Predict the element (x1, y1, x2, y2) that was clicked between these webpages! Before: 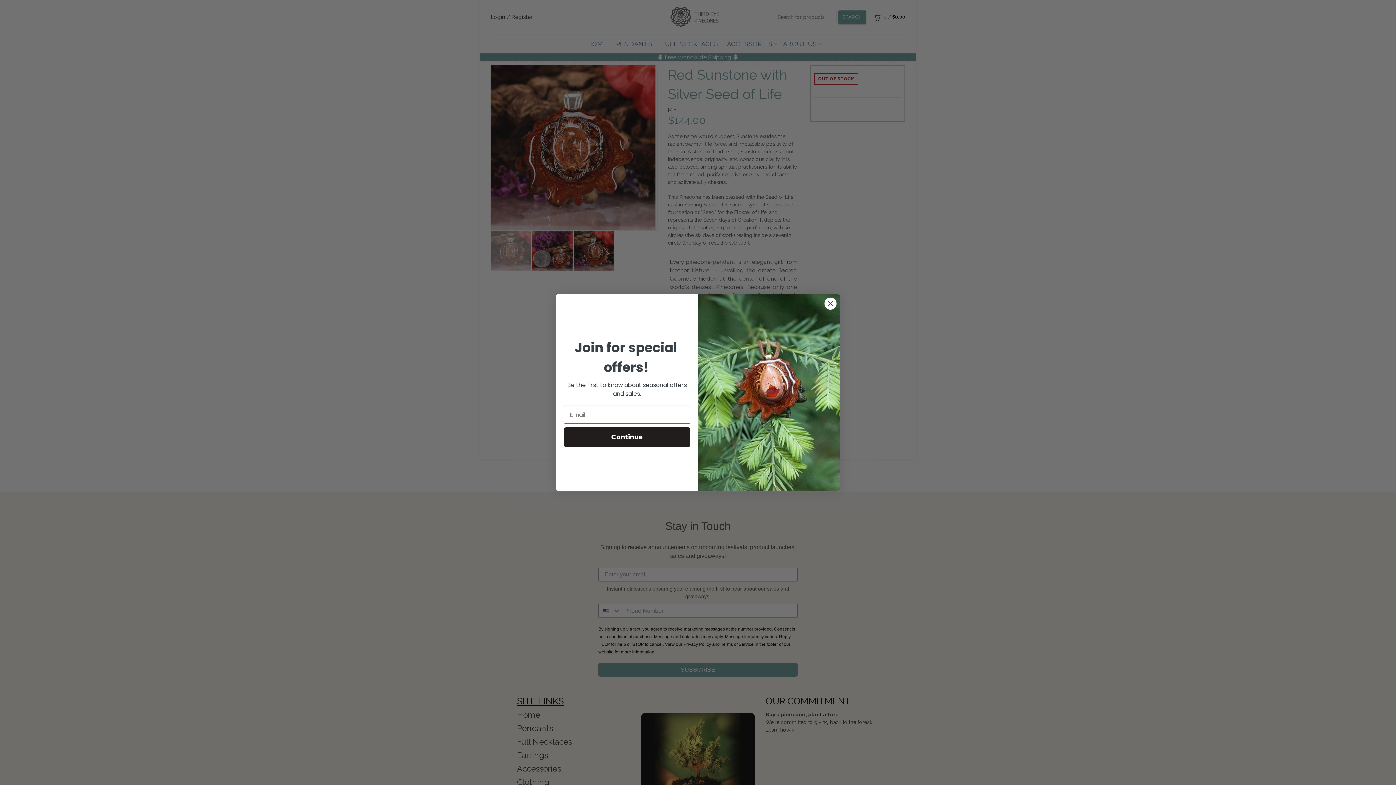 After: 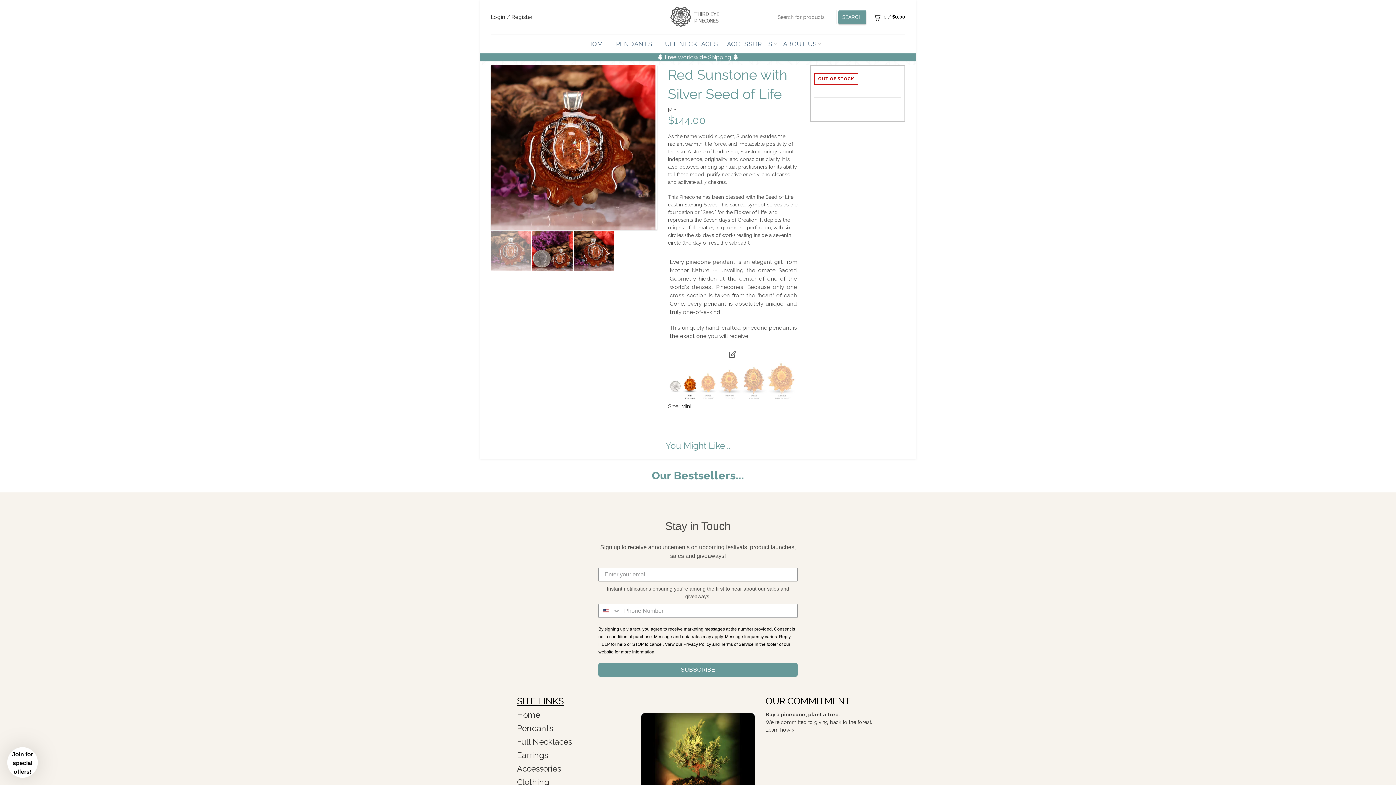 Action: bbox: (824, 297, 837, 310) label: Close dialog